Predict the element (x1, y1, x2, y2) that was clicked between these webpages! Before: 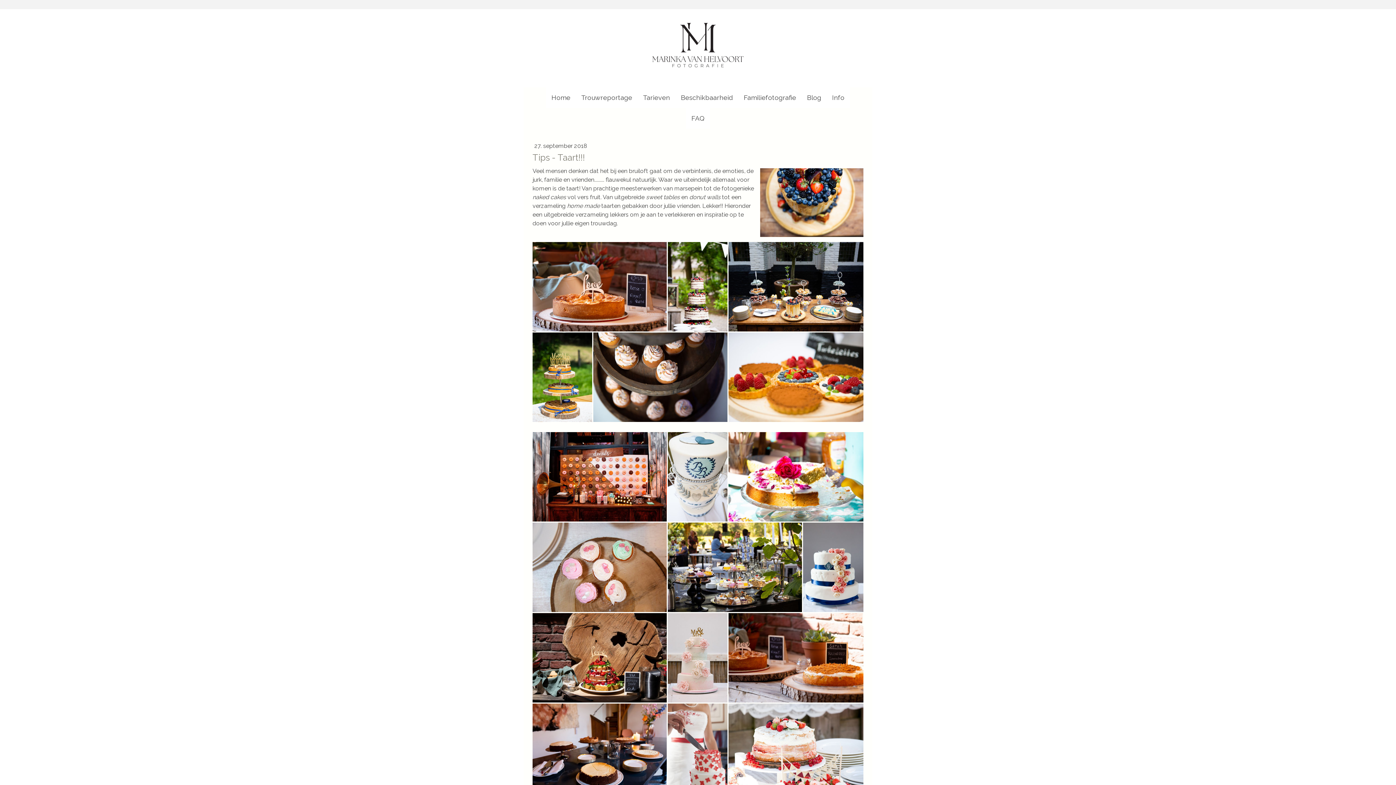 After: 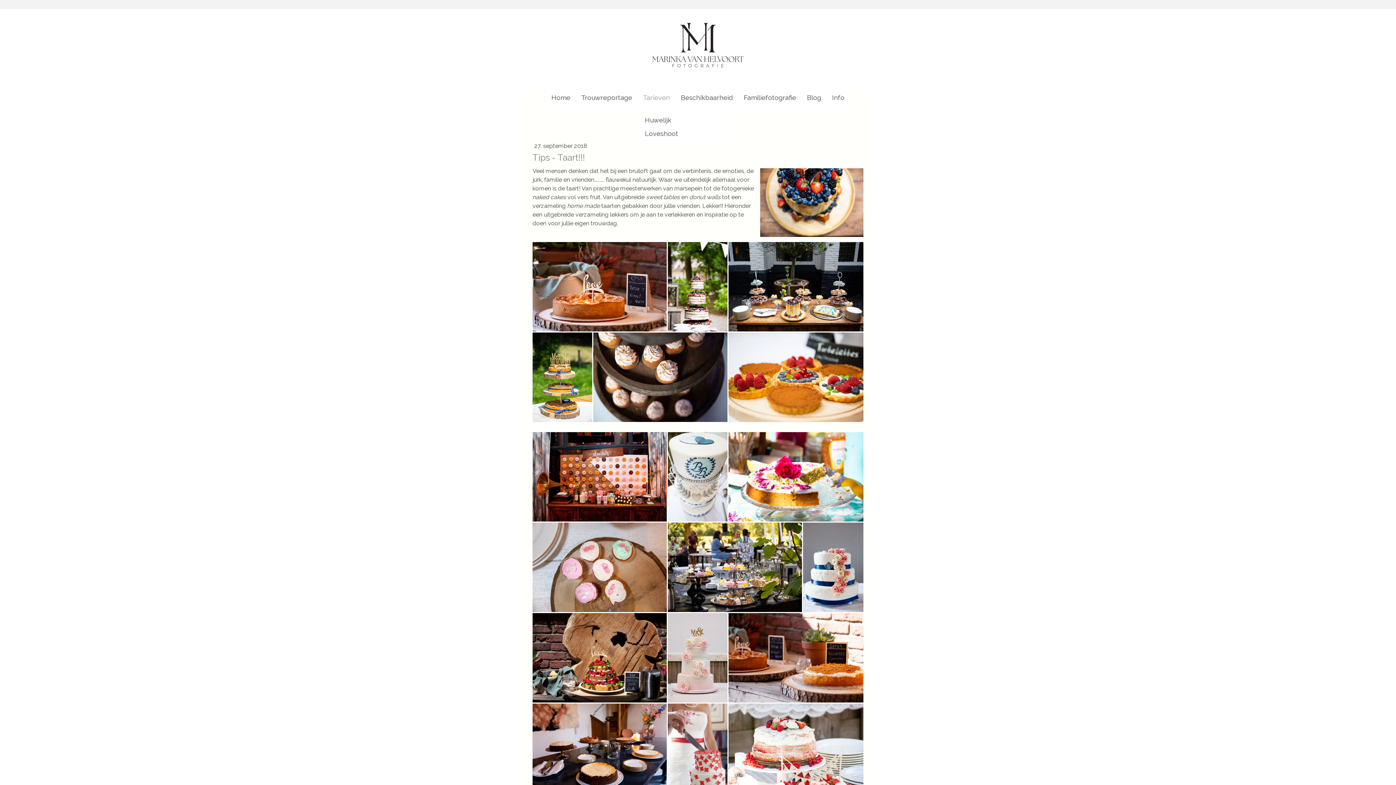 Action: label: Tarieven bbox: (637, 87, 675, 107)